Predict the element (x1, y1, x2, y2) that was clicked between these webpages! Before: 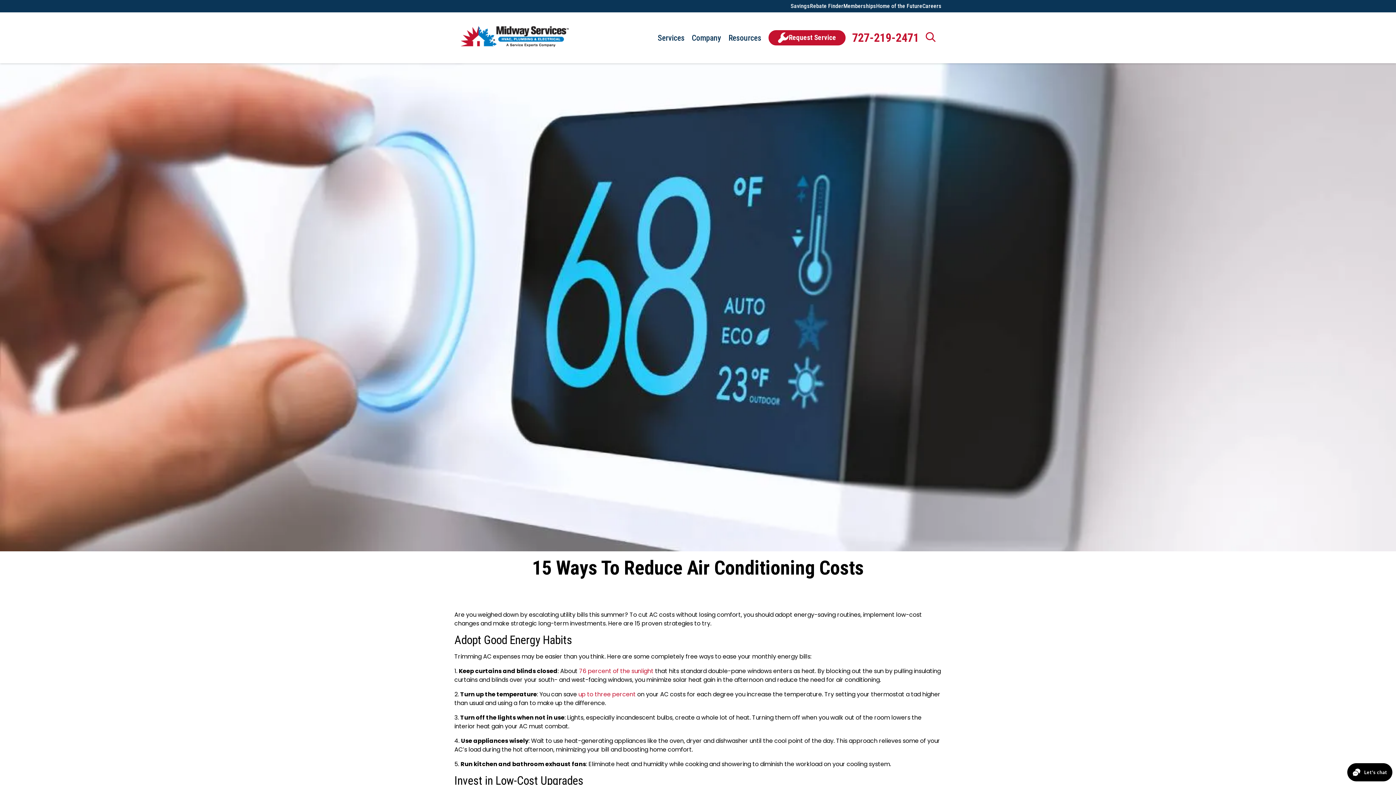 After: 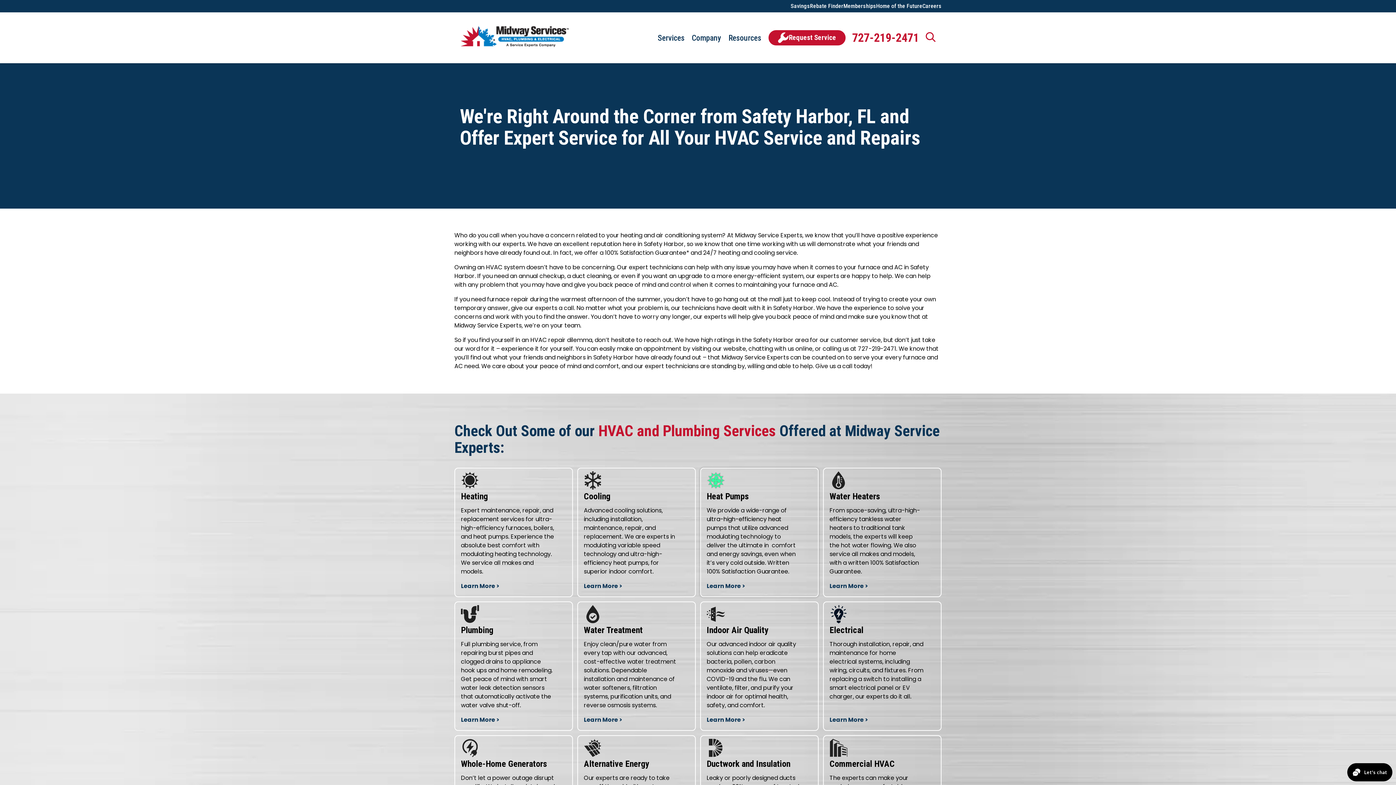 Action: bbox: (768, 265, 817, 273) label: Safety Harbor, FL